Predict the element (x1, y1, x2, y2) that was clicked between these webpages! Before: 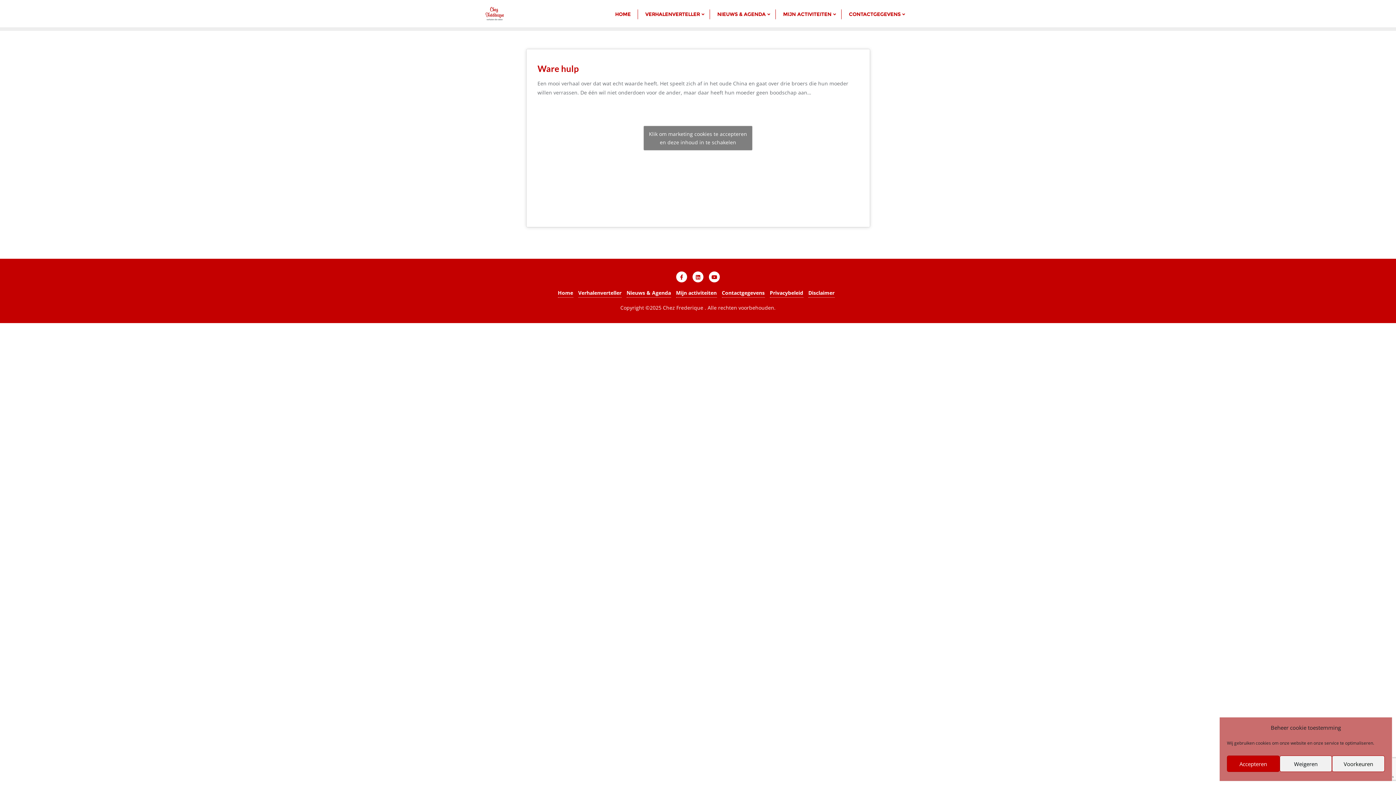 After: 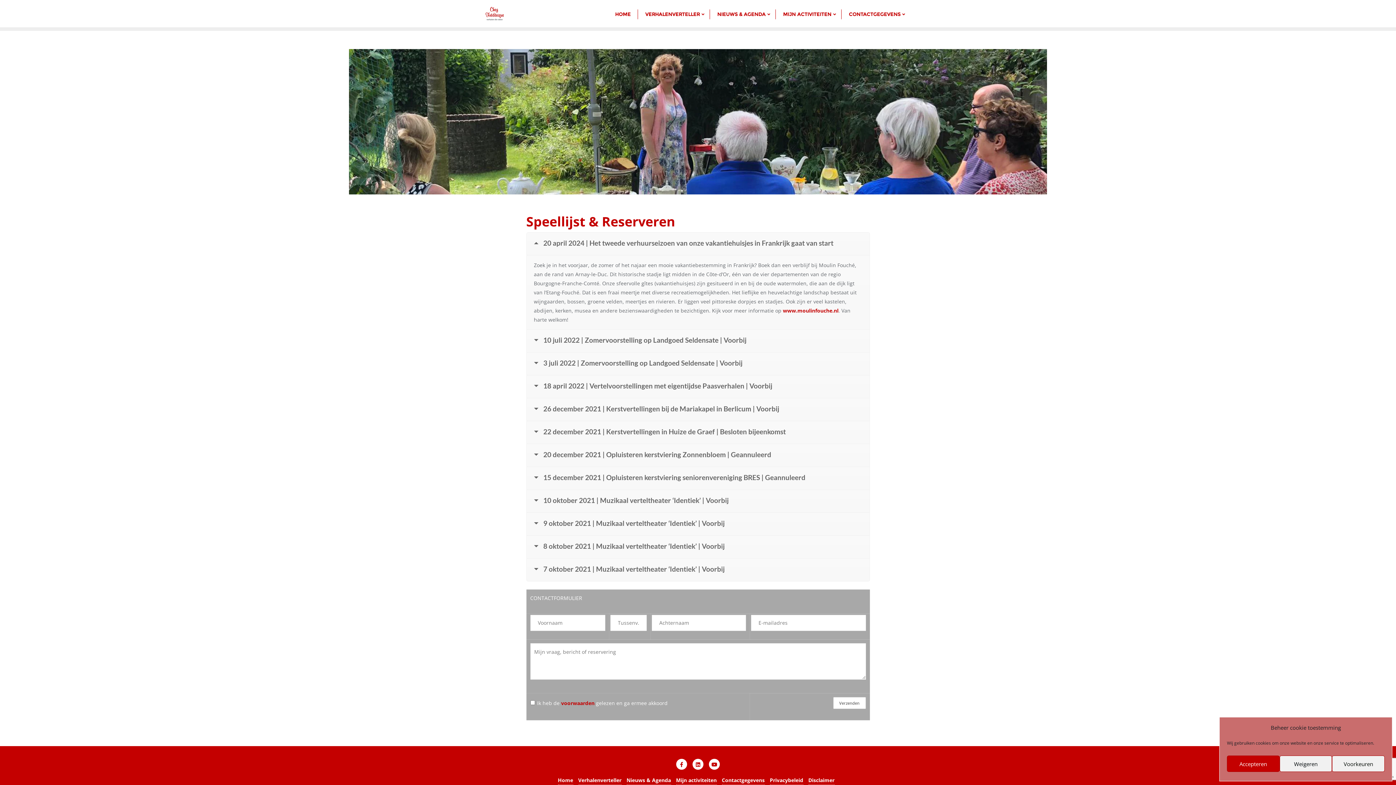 Action: bbox: (710, 0, 776, 27) label: NIEUWS & AGENDA